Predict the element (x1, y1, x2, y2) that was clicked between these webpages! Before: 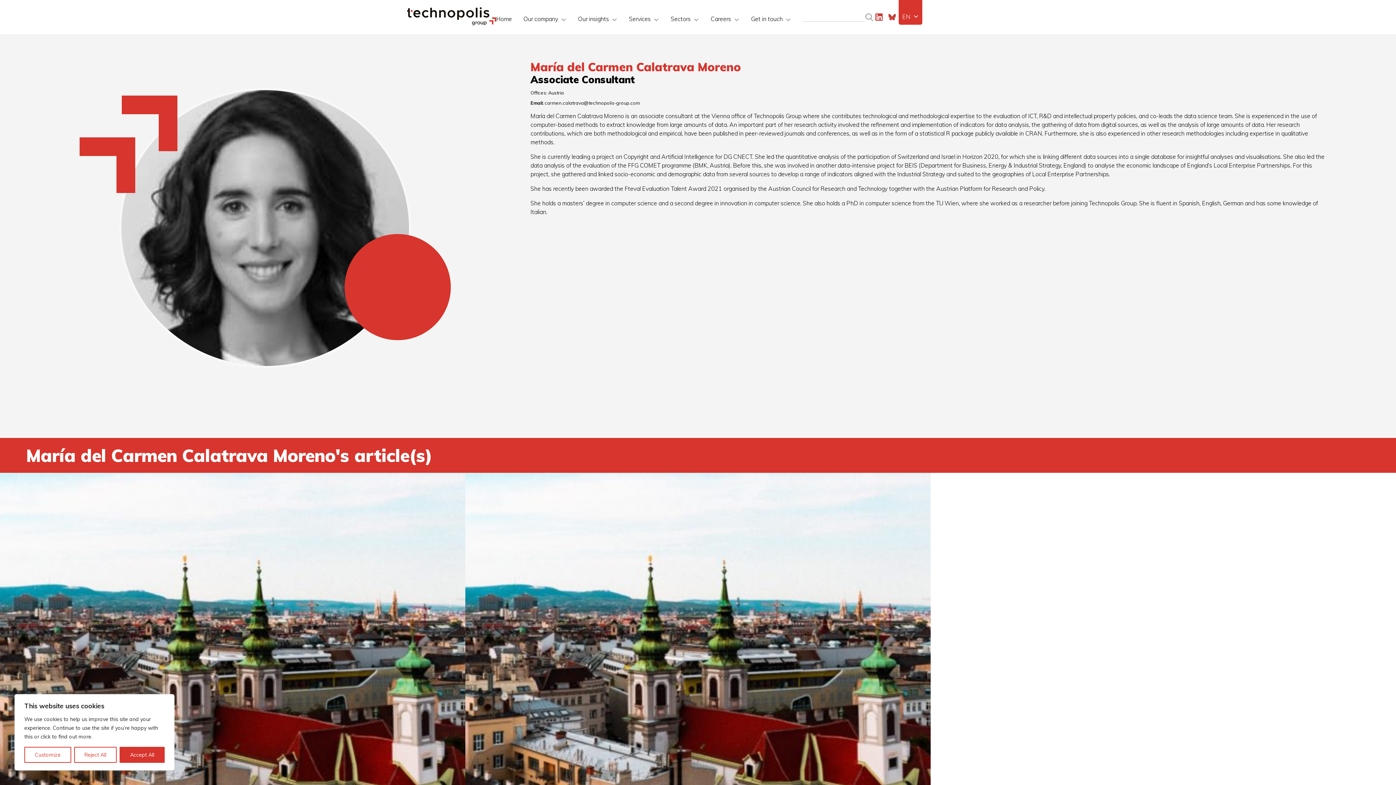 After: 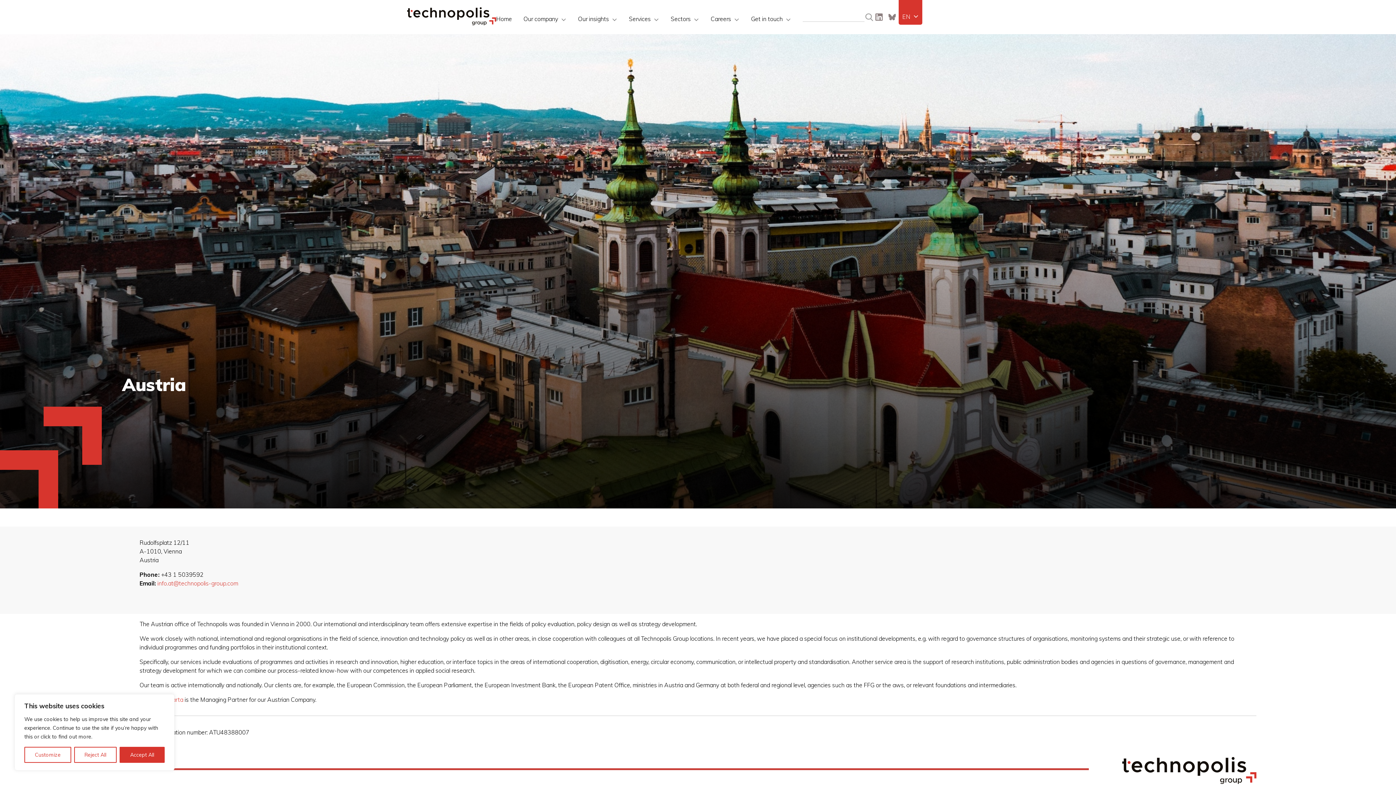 Action: bbox: (548, 89, 564, 95) label: Austria